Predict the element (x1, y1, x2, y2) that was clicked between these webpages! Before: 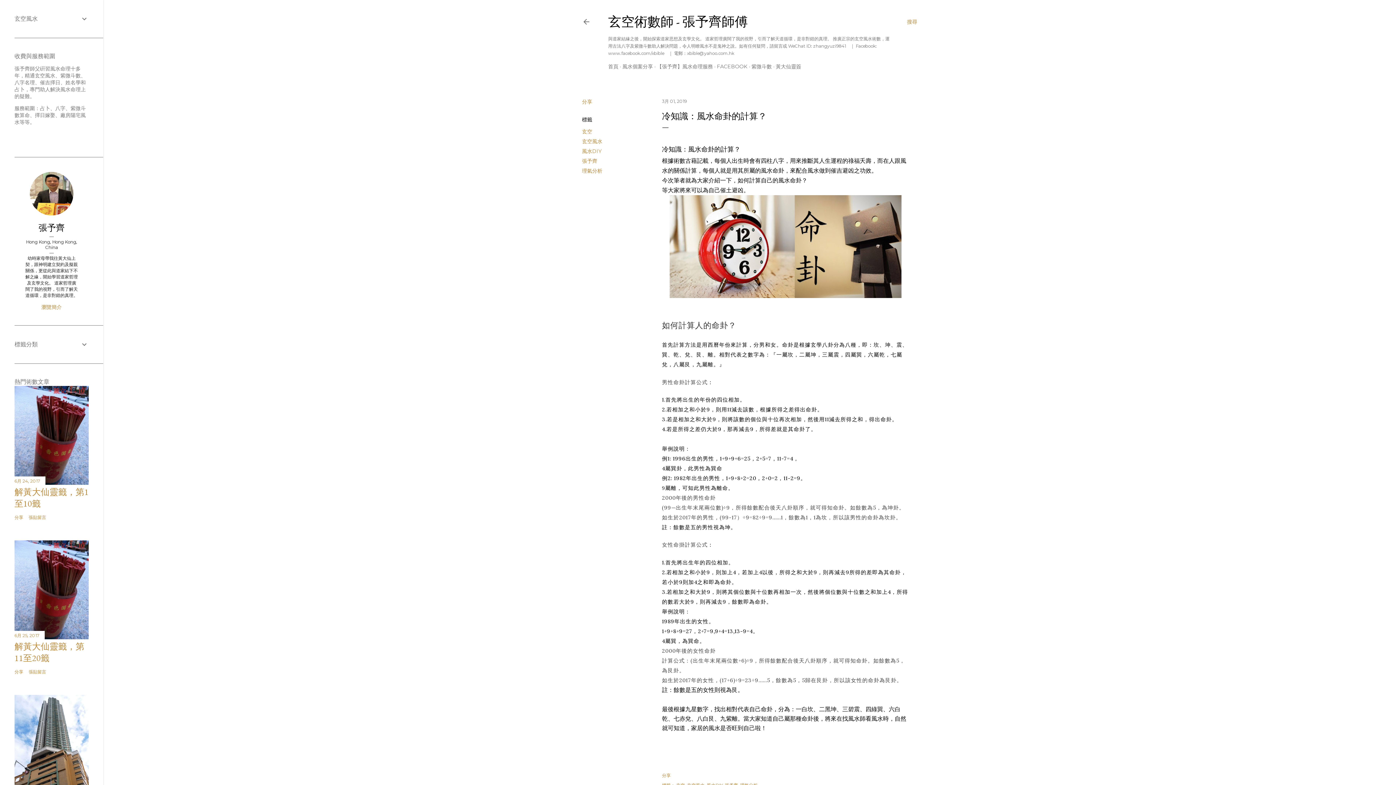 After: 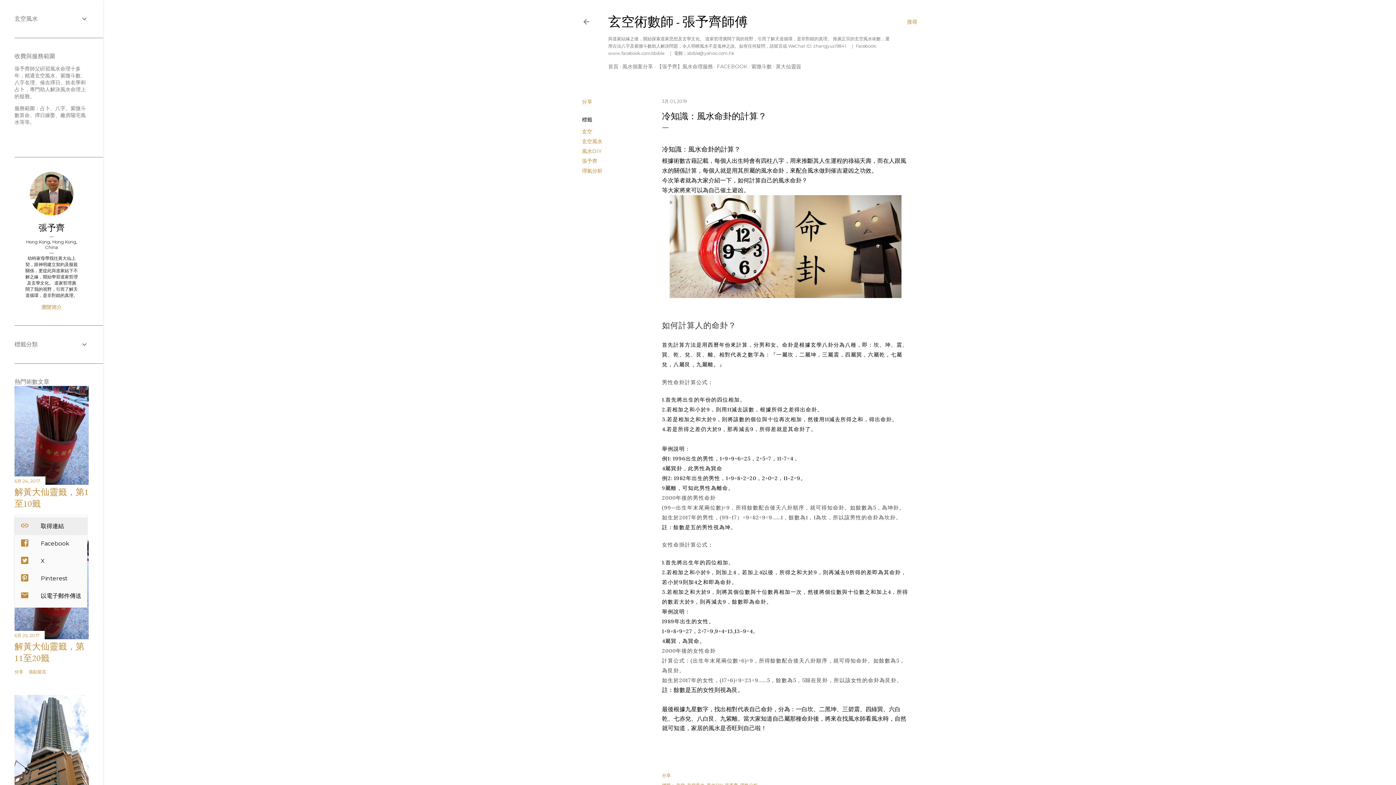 Action: bbox: (14, 514, 23, 521) label: 分享